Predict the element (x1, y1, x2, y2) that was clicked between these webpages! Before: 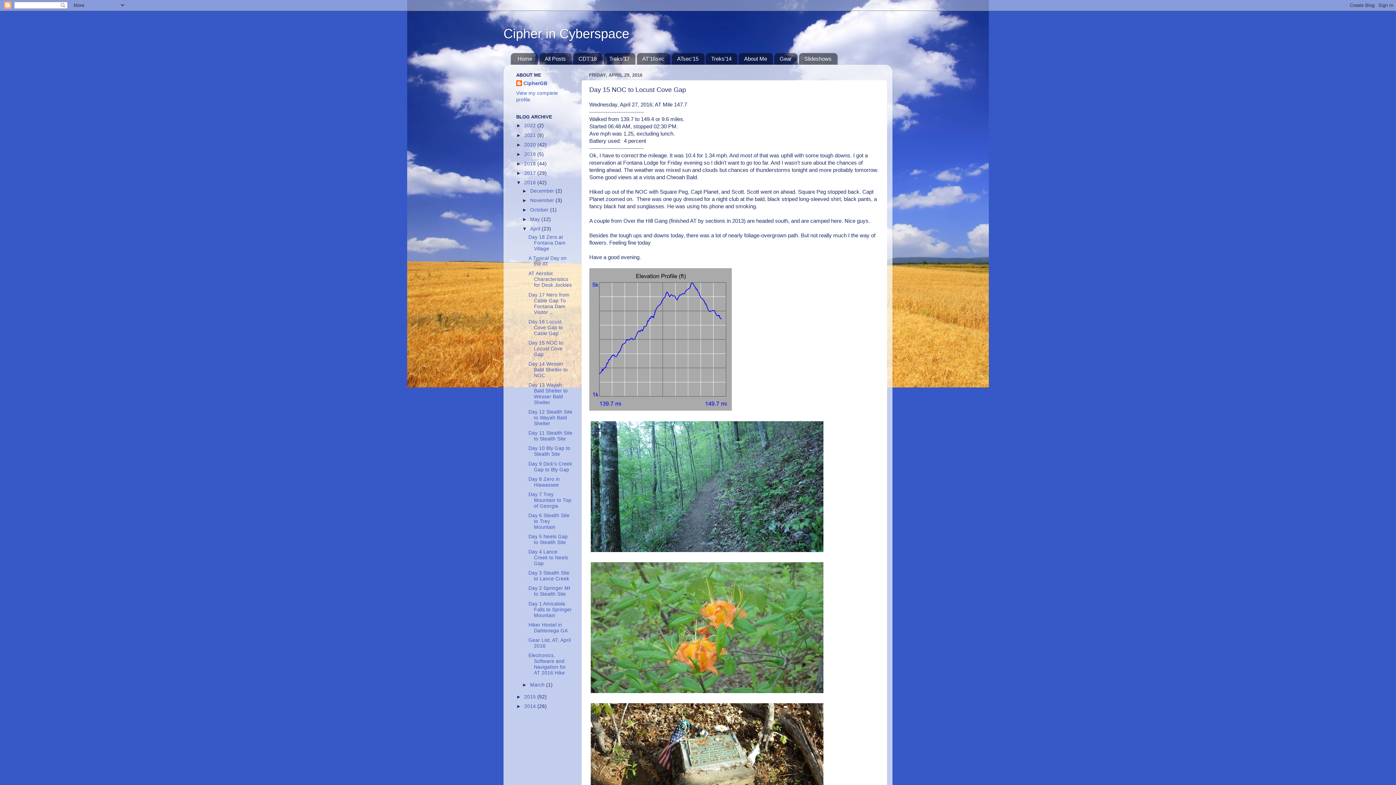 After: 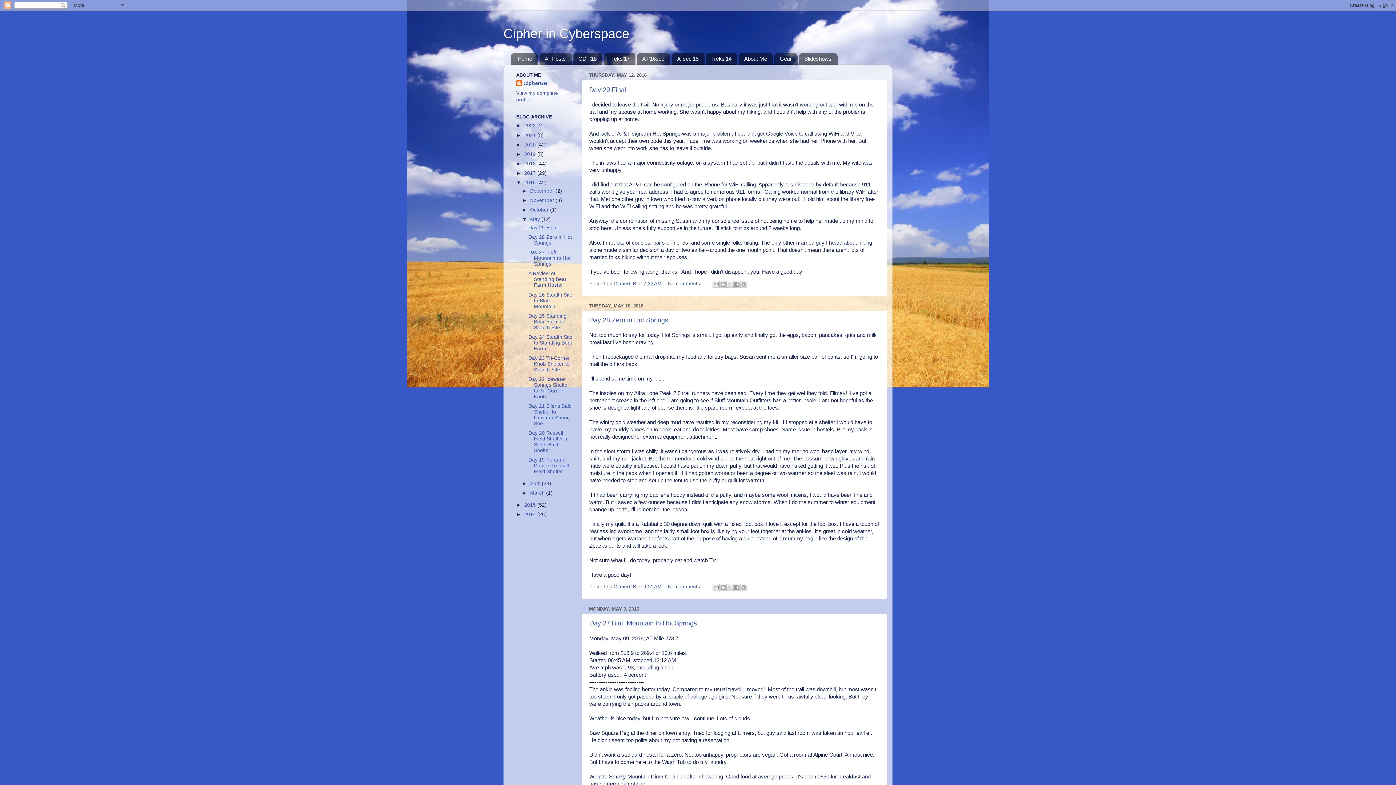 Action: label: May  bbox: (530, 216, 541, 222)